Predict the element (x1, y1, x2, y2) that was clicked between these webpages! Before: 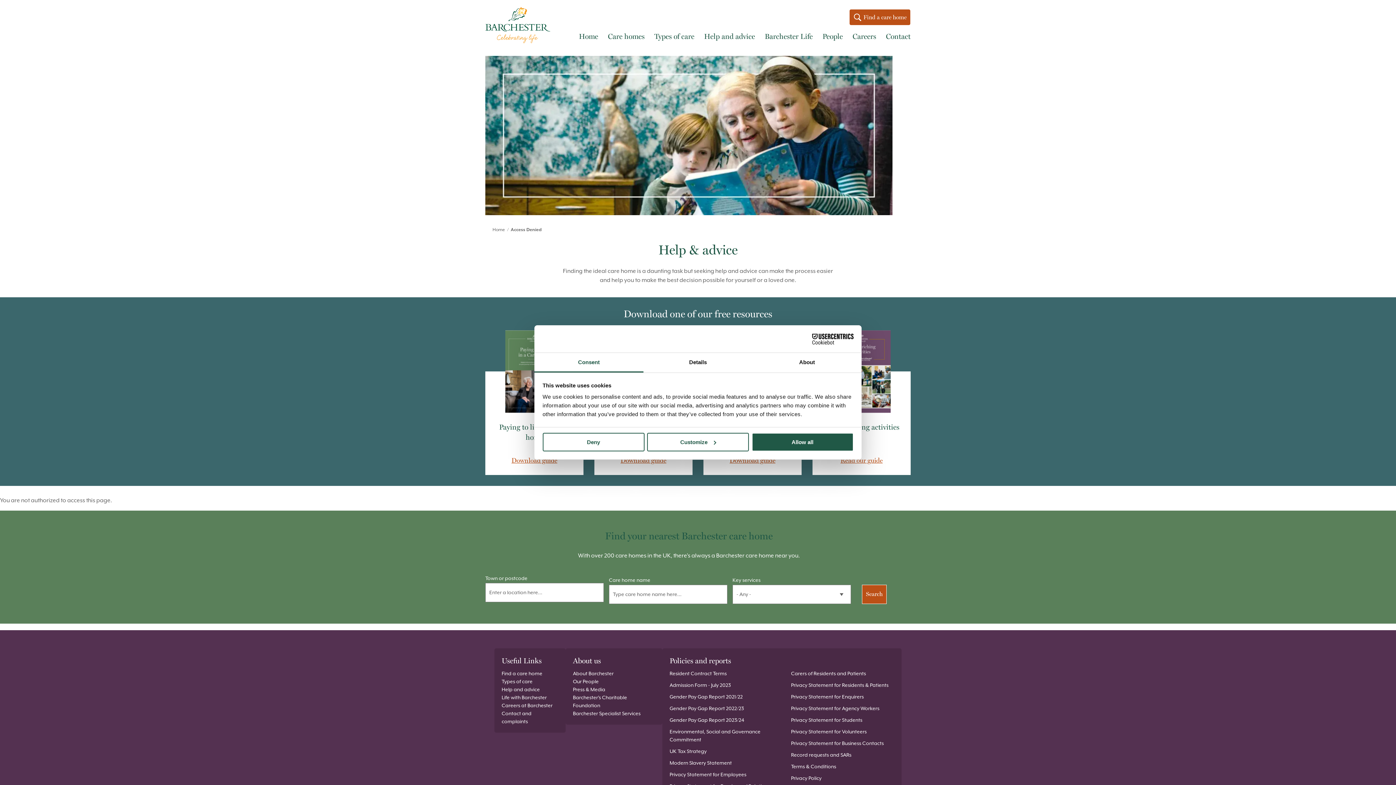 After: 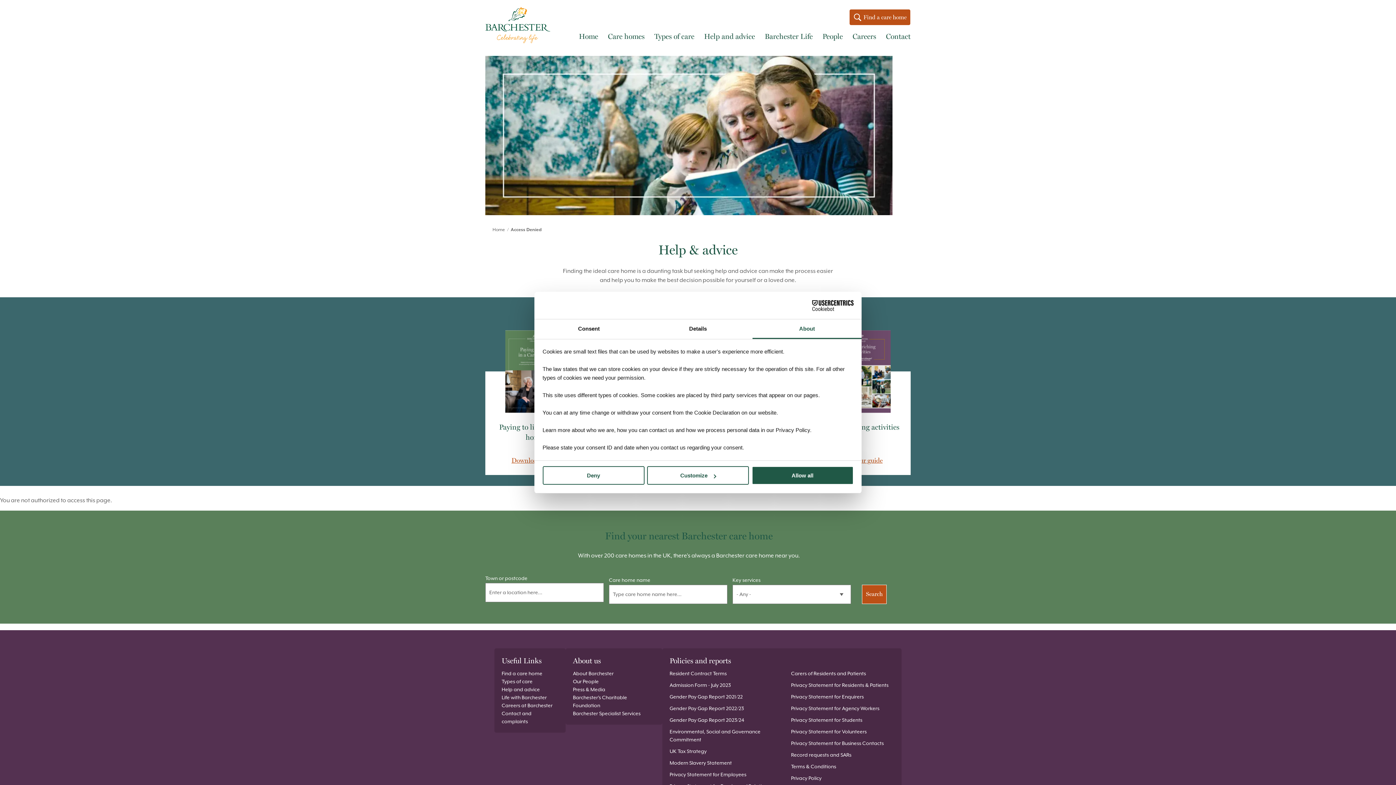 Action: bbox: (752, 353, 861, 372) label: About